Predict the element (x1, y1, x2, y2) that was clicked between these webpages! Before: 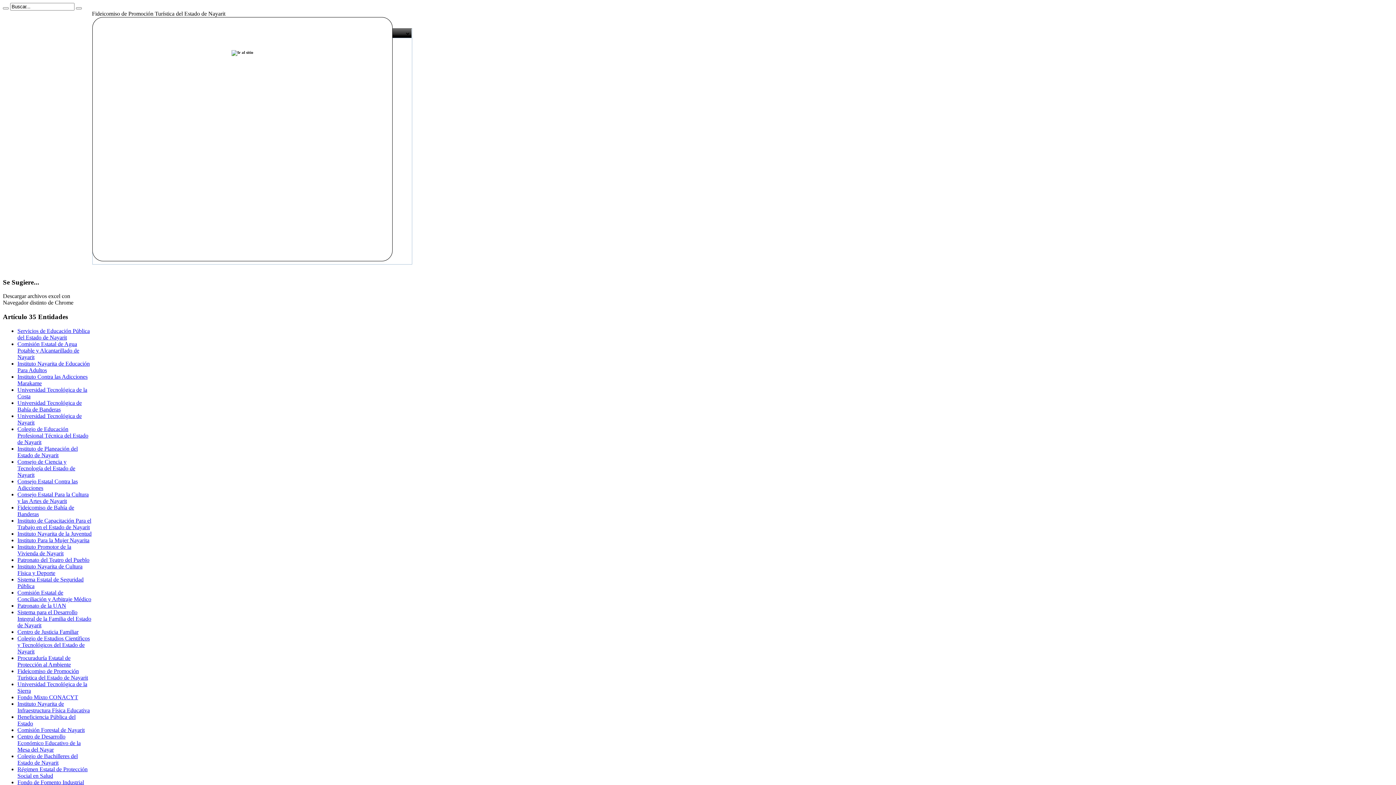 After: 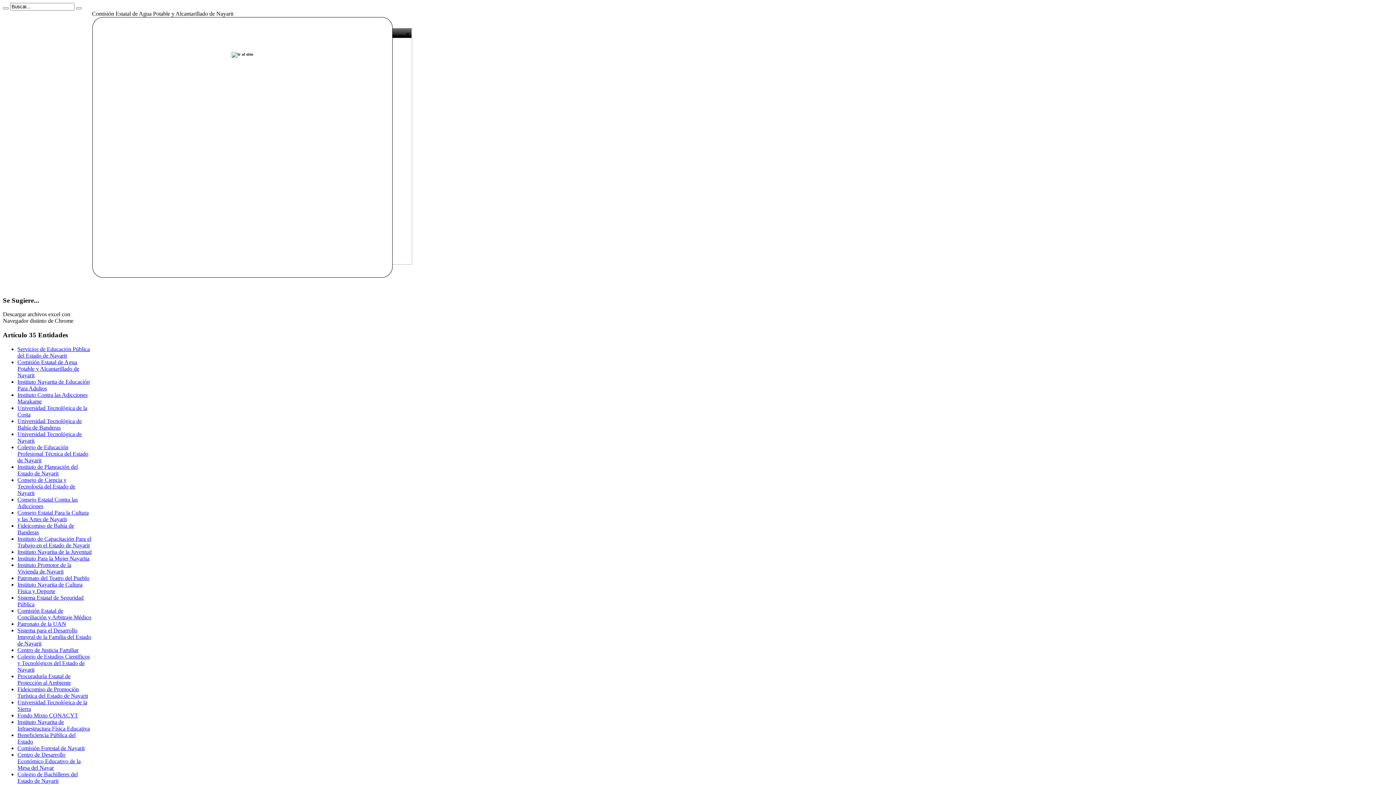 Action: label: Comisión Estatal de Agua Potable y Alcantarillado de Nayarit bbox: (17, 341, 79, 360)